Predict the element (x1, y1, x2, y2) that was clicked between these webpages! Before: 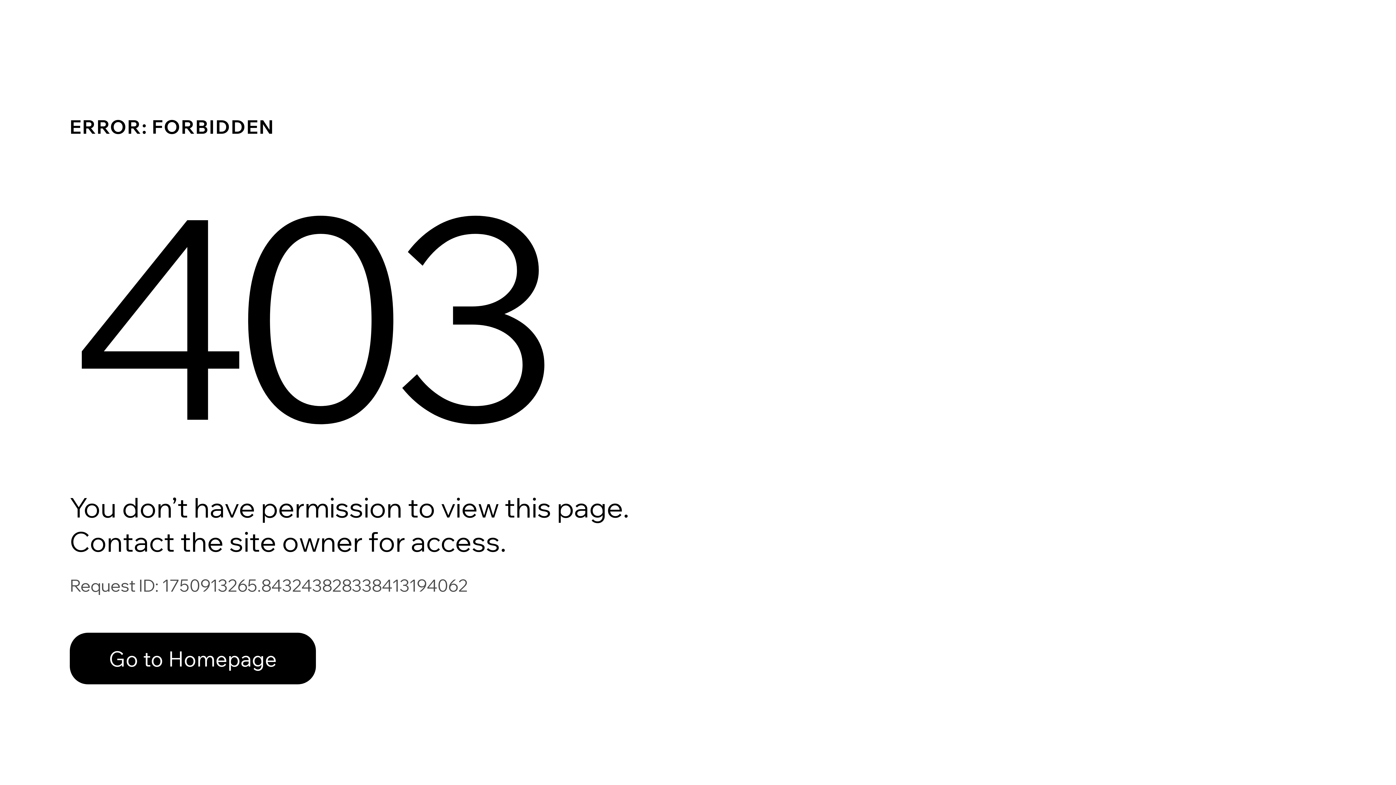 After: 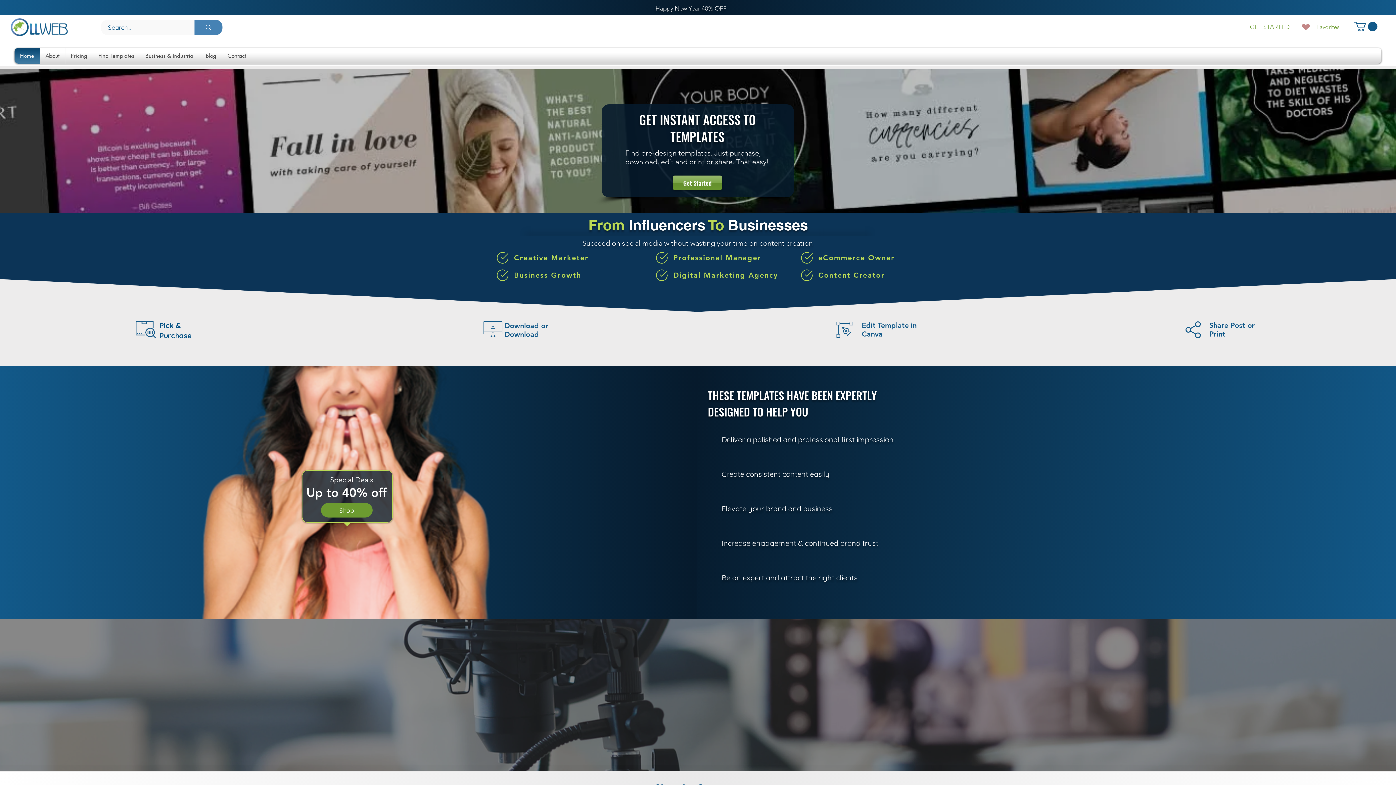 Action: label: Go to Homepage bbox: (69, 633, 316, 684)